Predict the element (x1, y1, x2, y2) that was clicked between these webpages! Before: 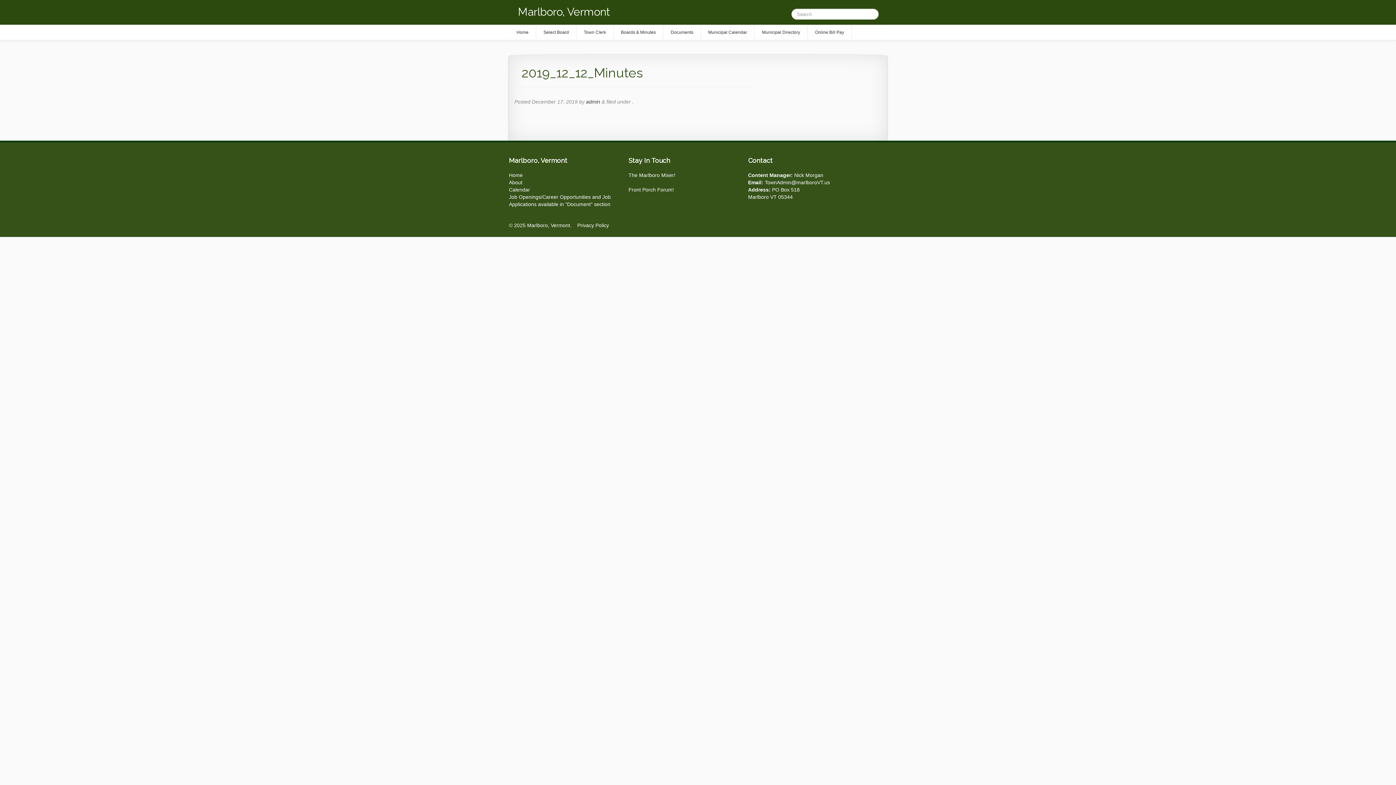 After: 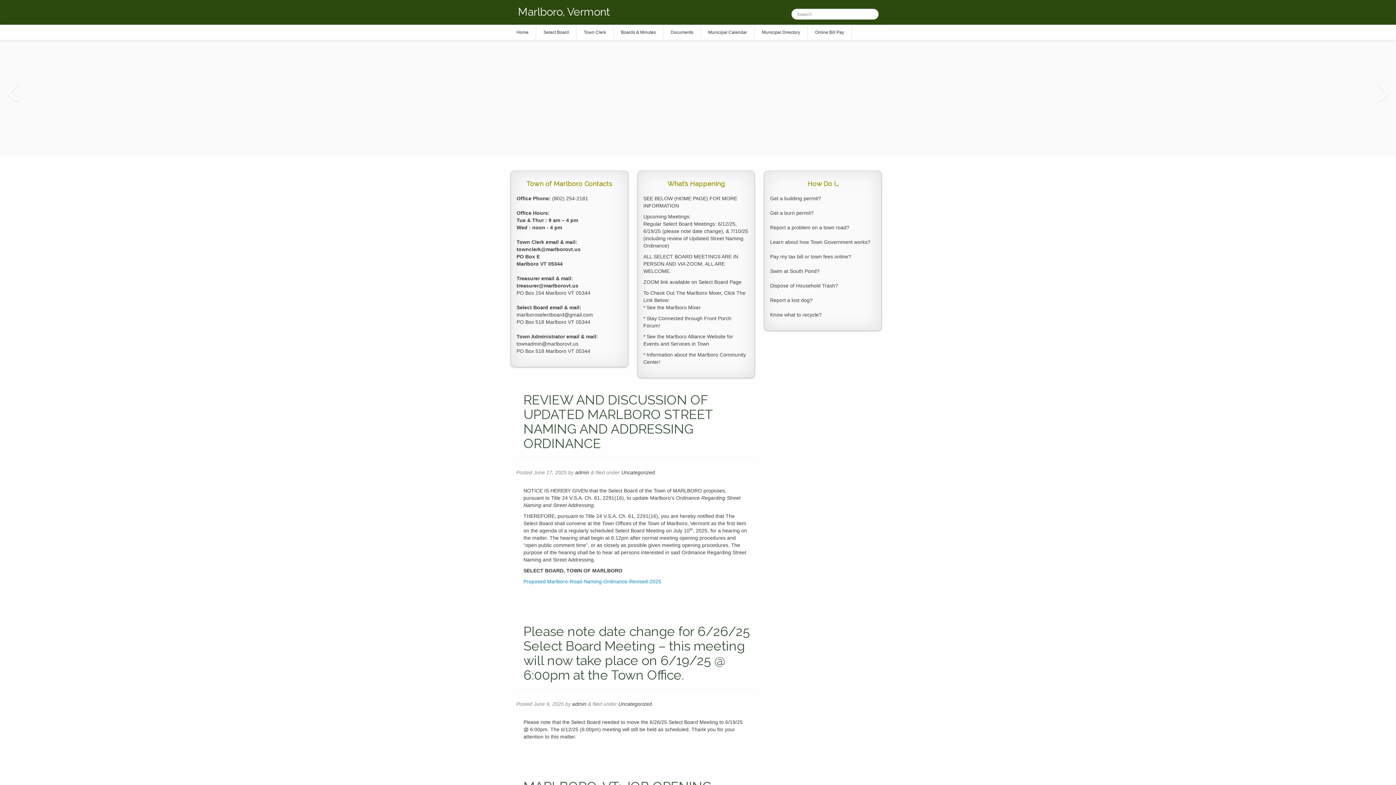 Action: bbox: (509, 25, 536, 39) label: Home